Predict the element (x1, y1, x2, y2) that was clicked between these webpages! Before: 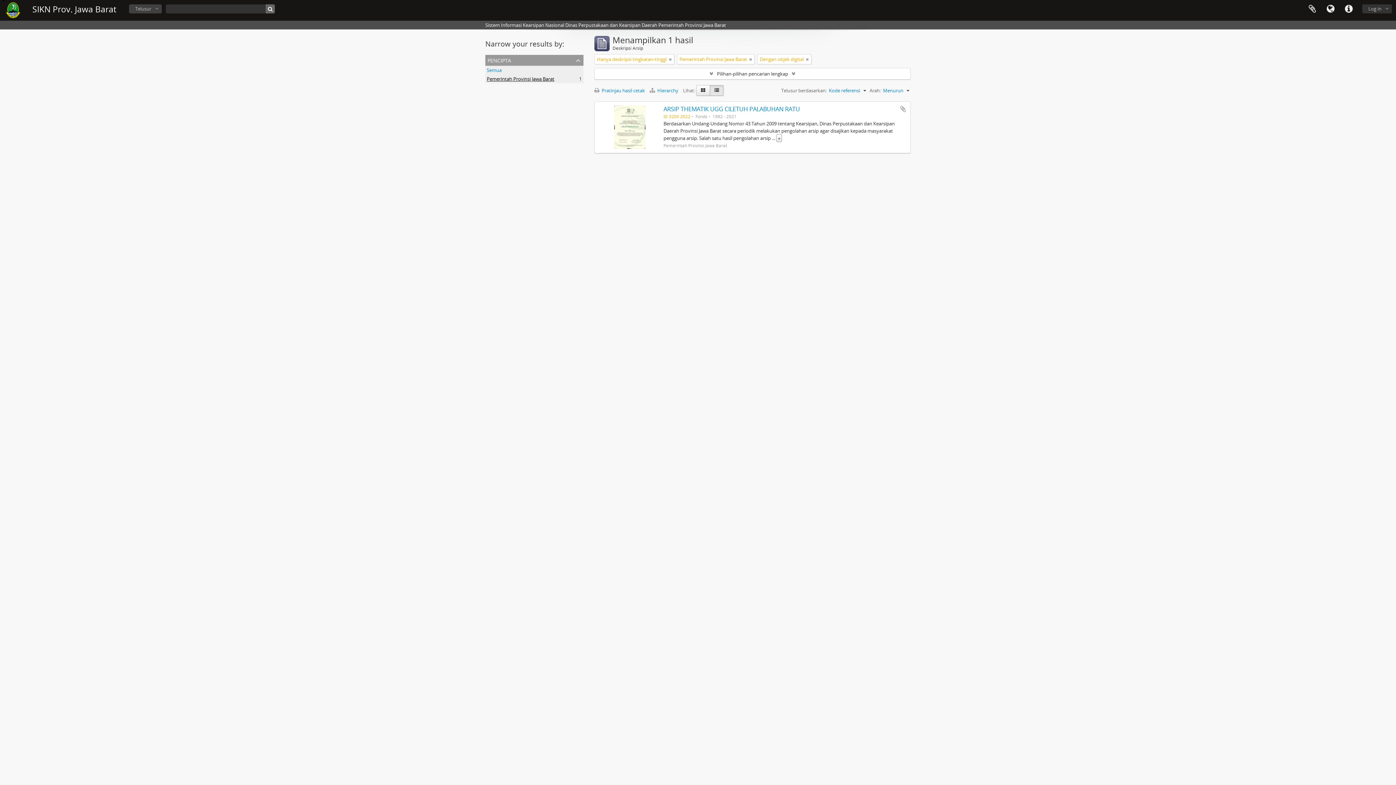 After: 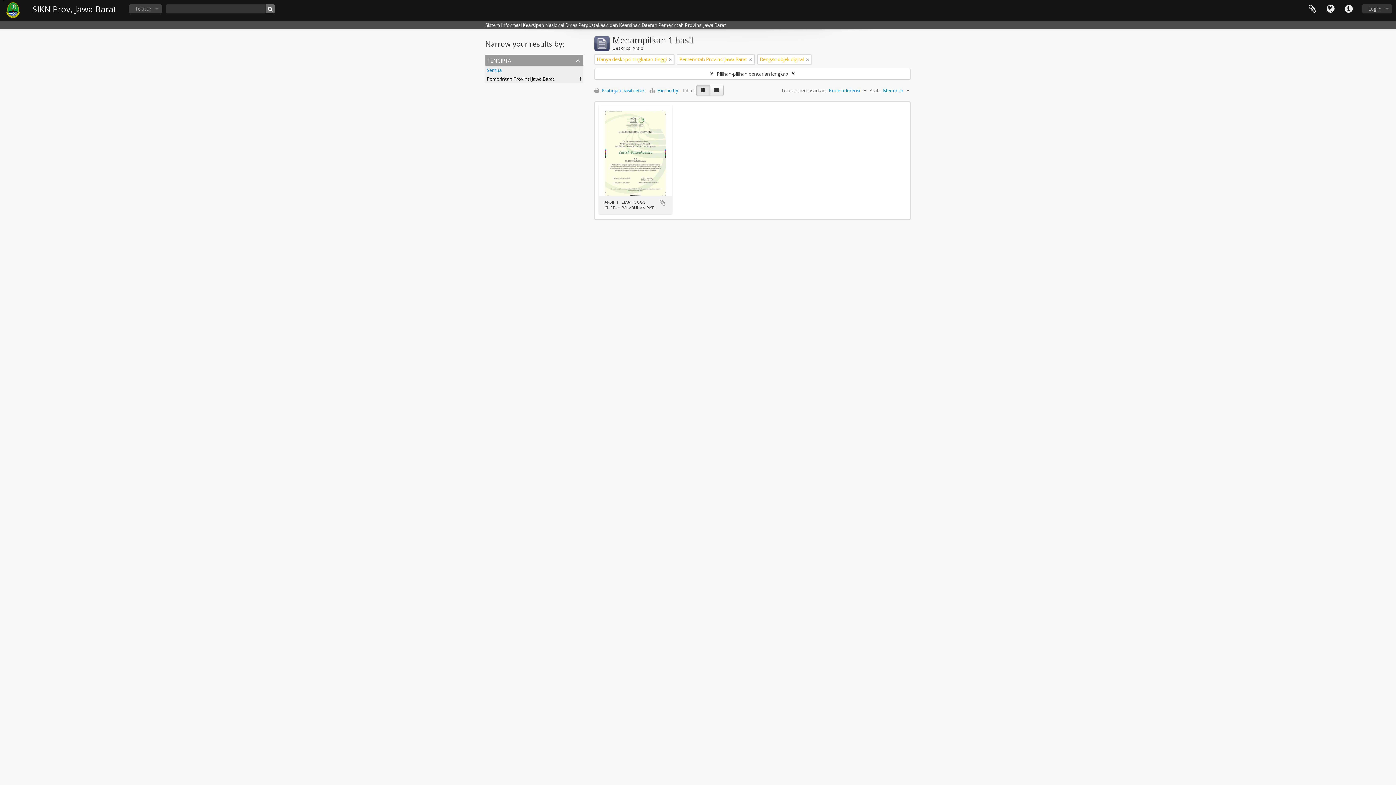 Action: bbox: (696, 85, 710, 96)